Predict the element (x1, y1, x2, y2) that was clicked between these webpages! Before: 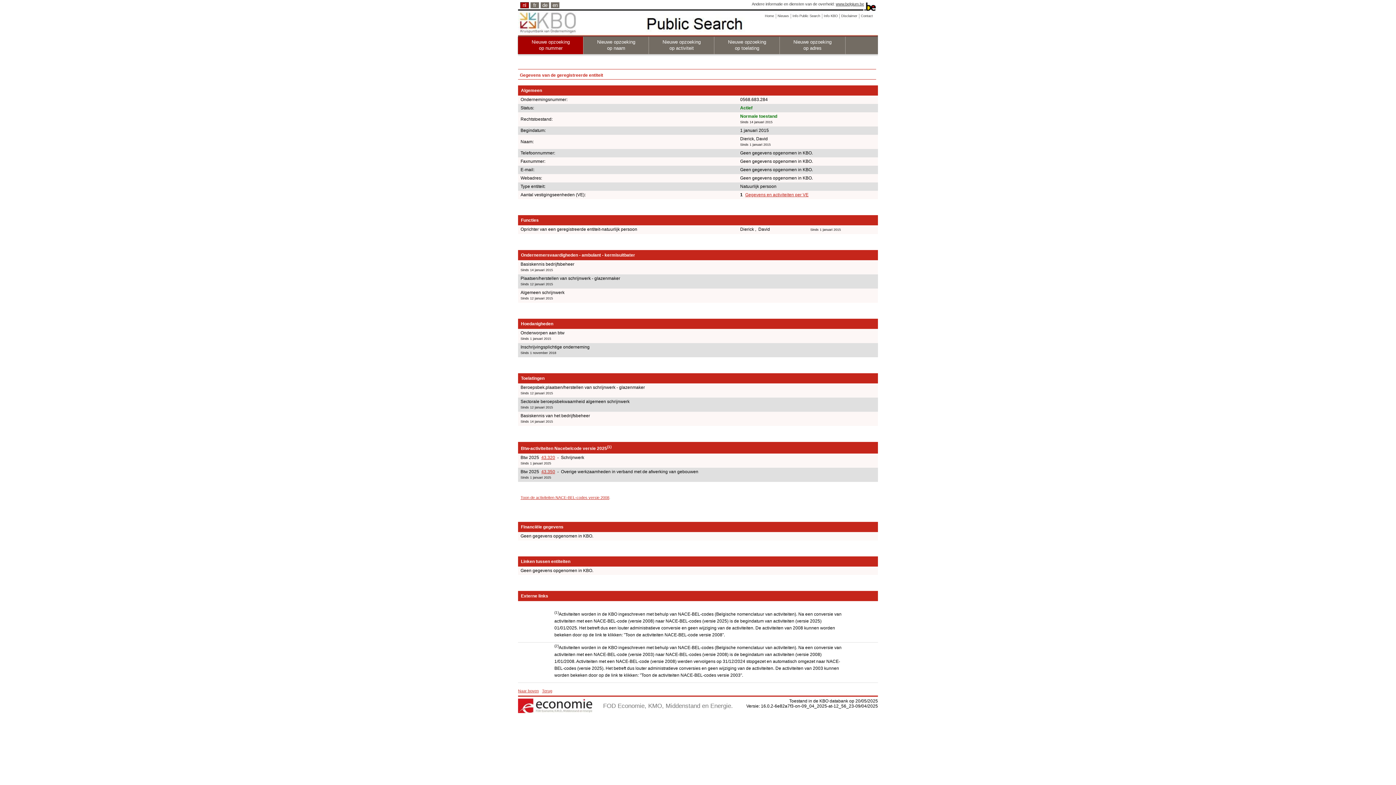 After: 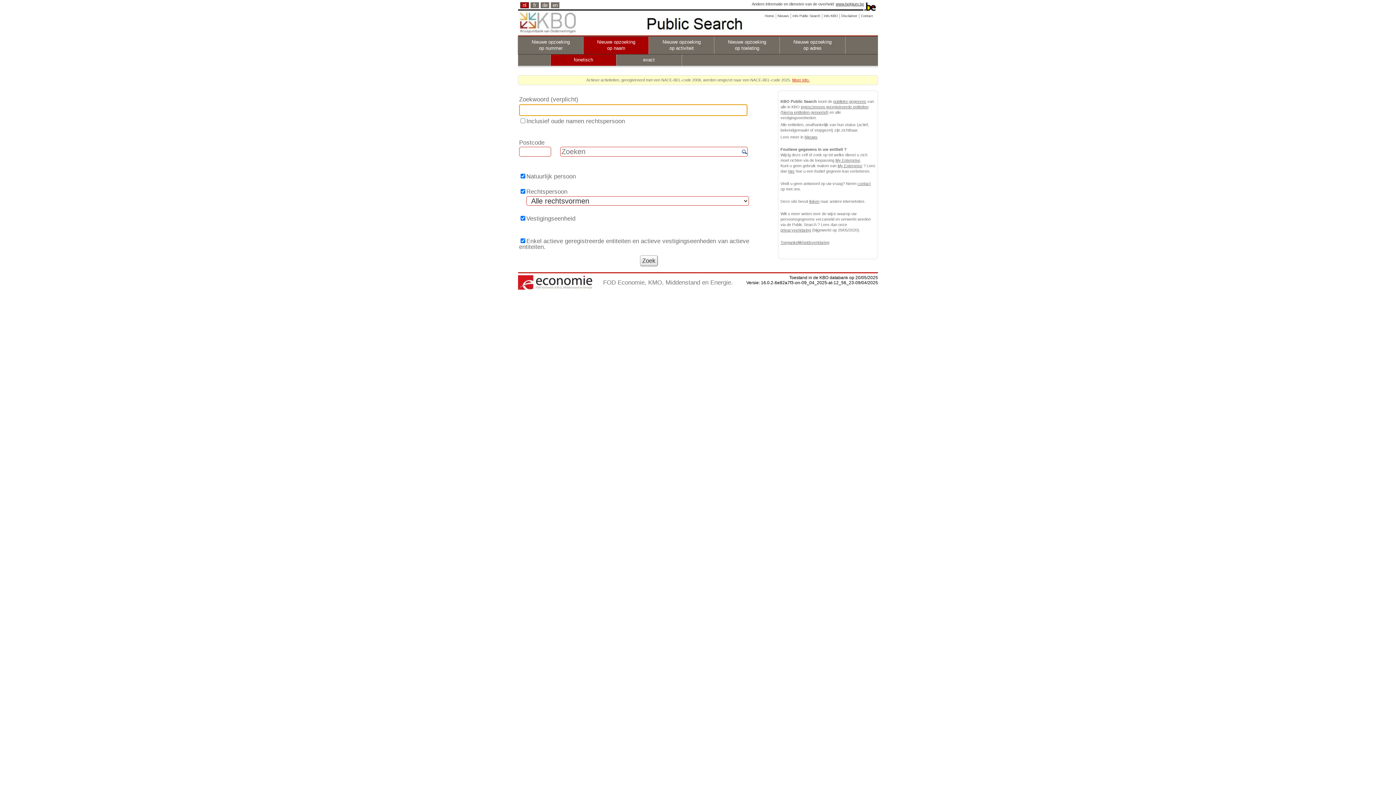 Action: bbox: (583, 36, 649, 54) label: Nieuwe opzoeking
op naam